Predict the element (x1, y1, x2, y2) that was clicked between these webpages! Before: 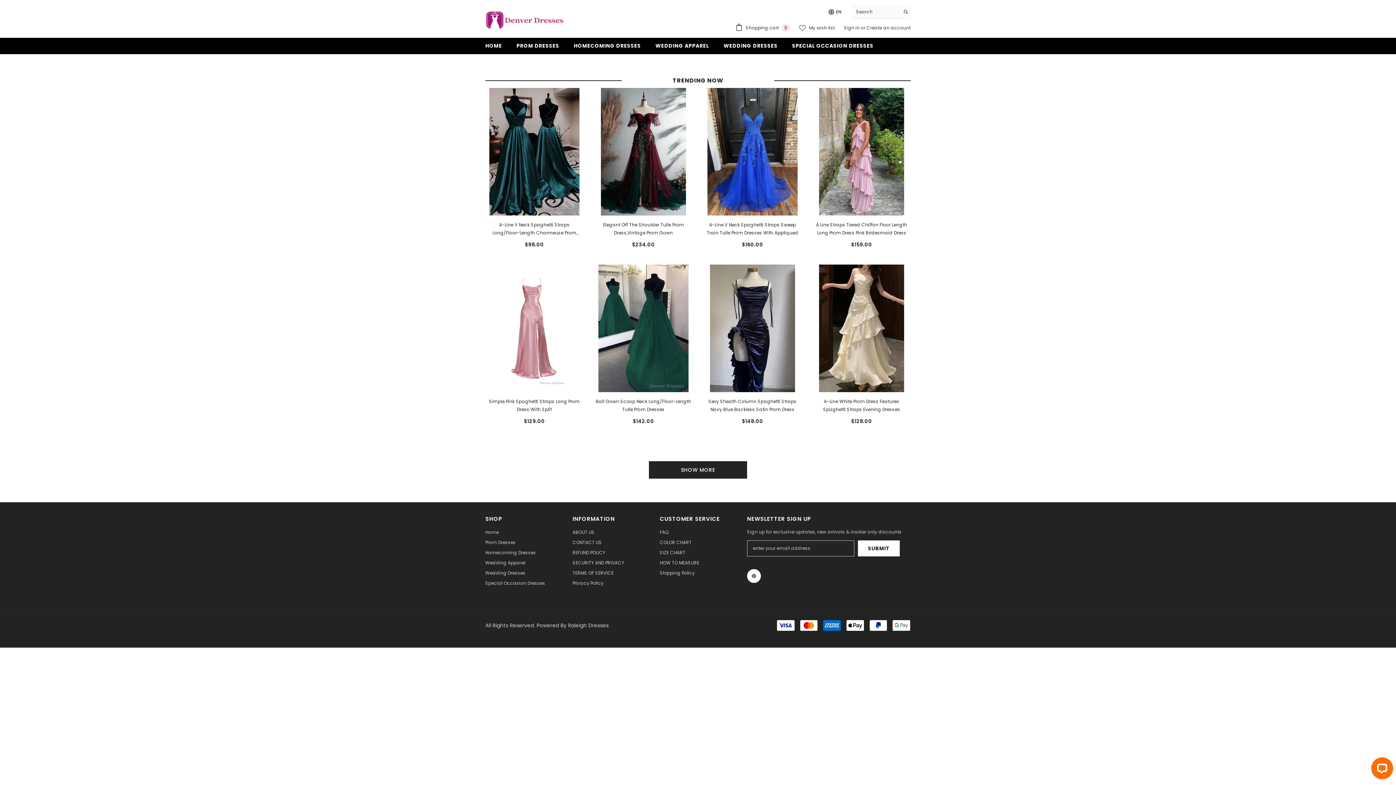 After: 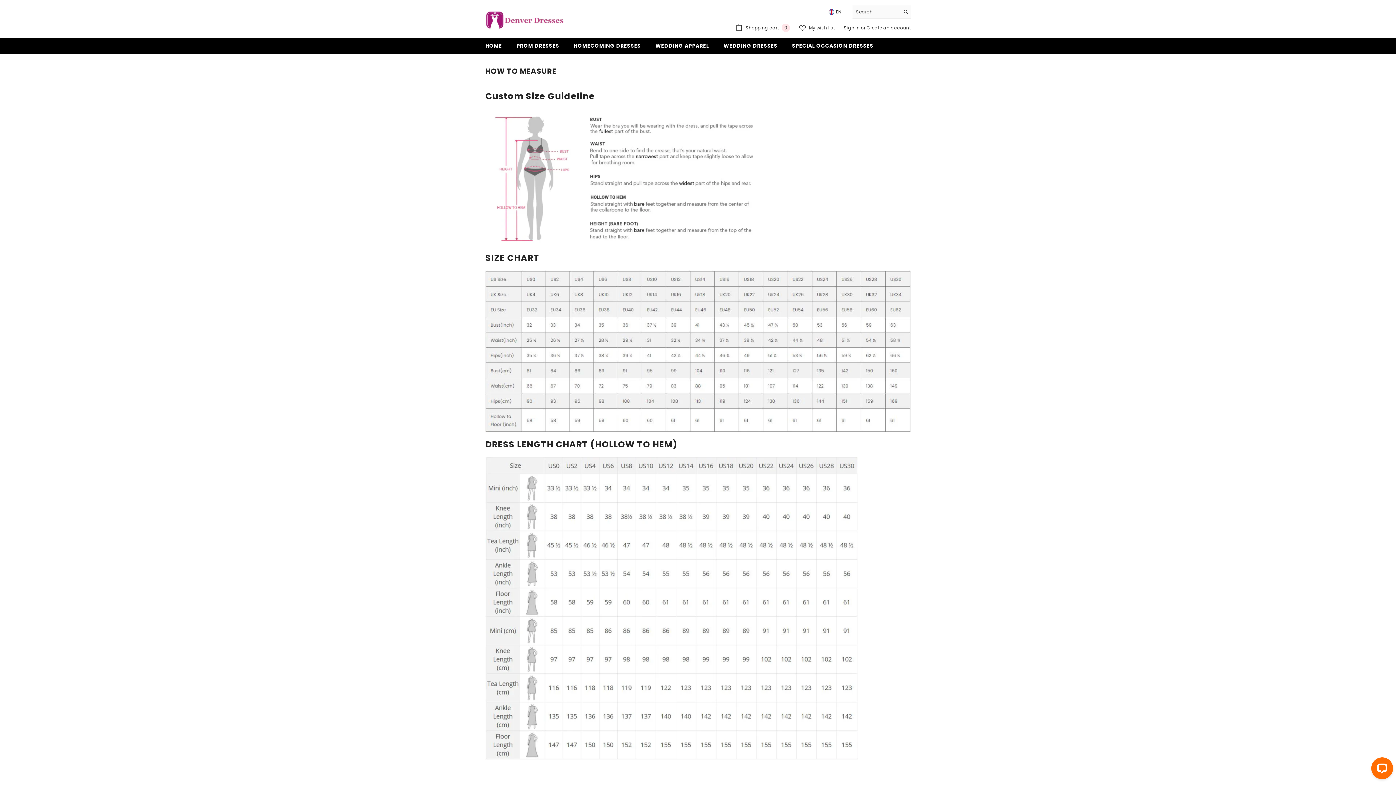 Action: label: HOW TO MEASURE bbox: (660, 558, 699, 568)